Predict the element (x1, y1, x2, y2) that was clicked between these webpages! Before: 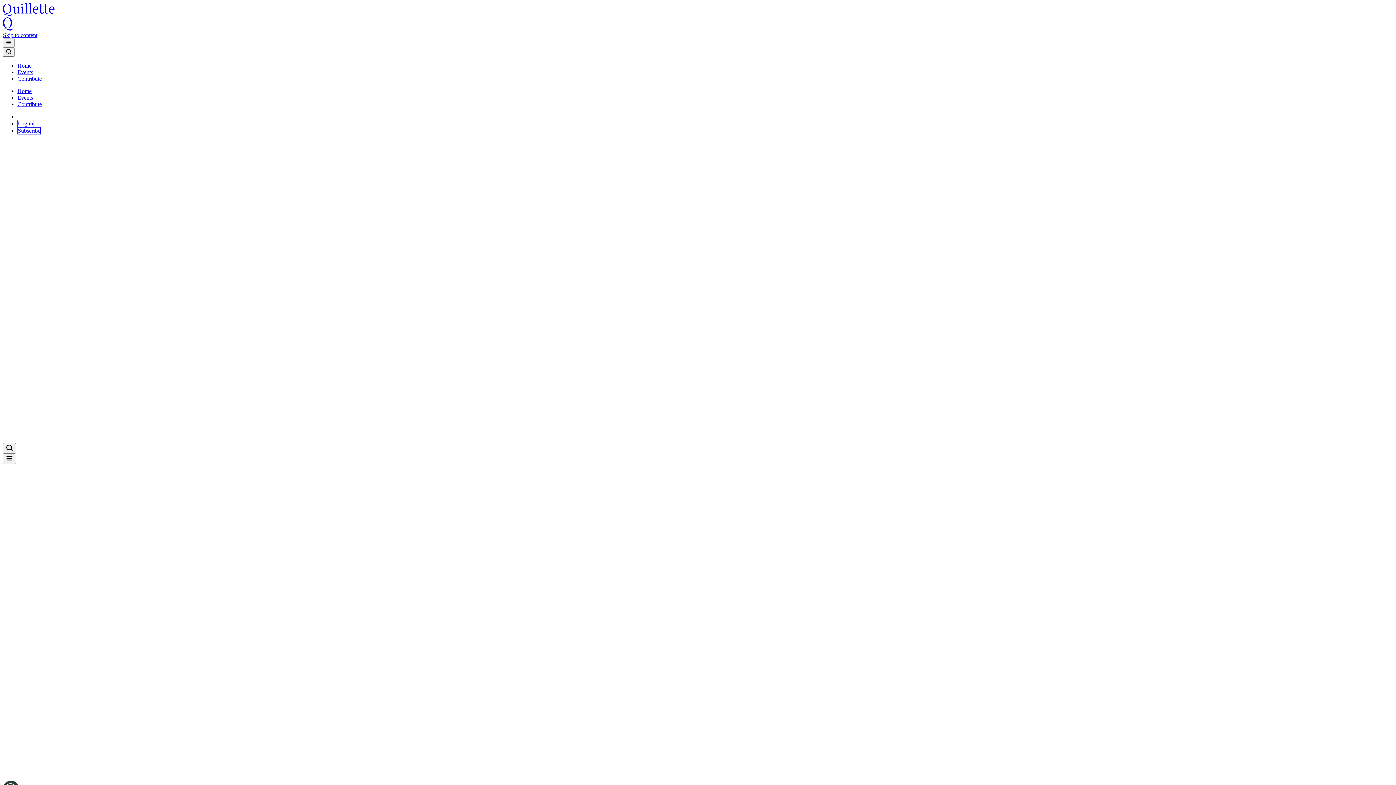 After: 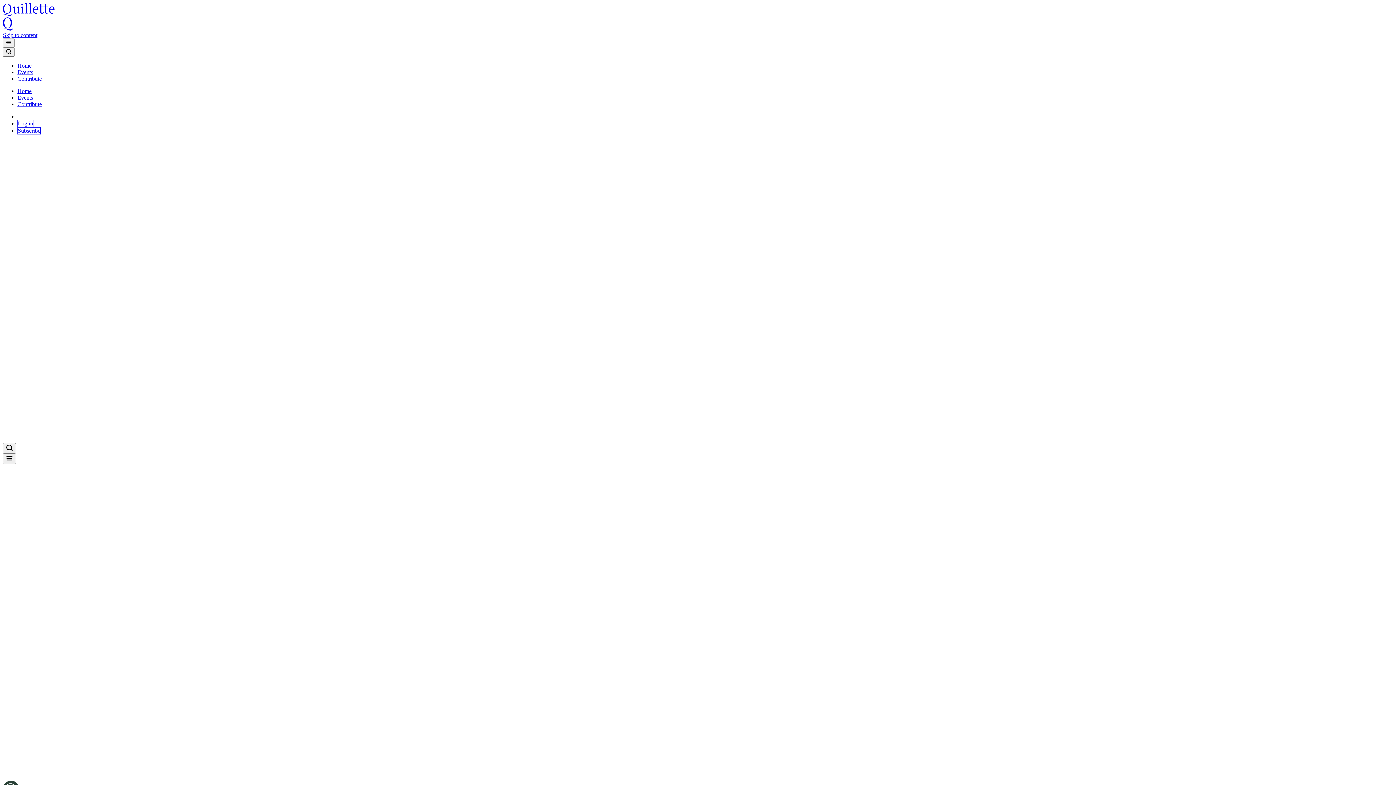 Action: bbox: (17, 120, 33, 127) label: Log in